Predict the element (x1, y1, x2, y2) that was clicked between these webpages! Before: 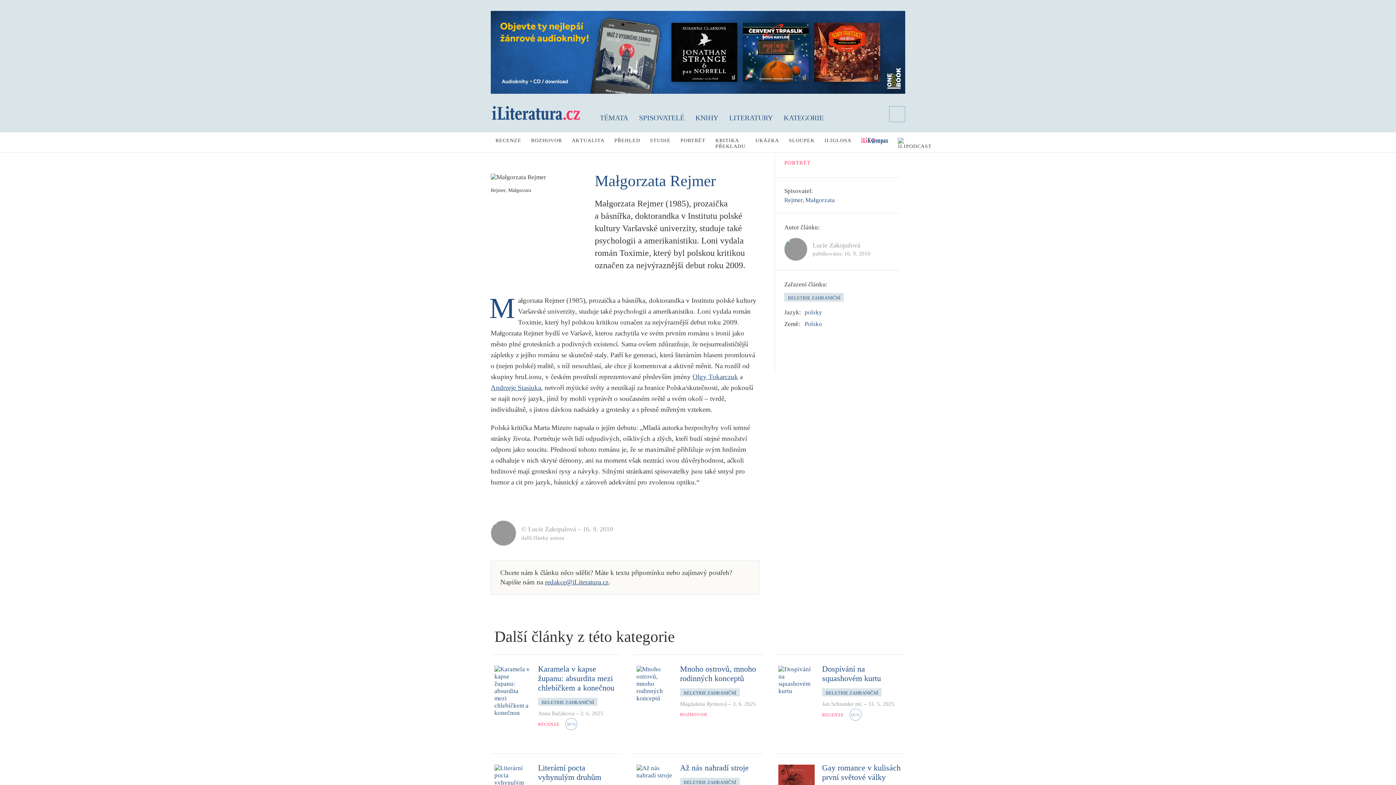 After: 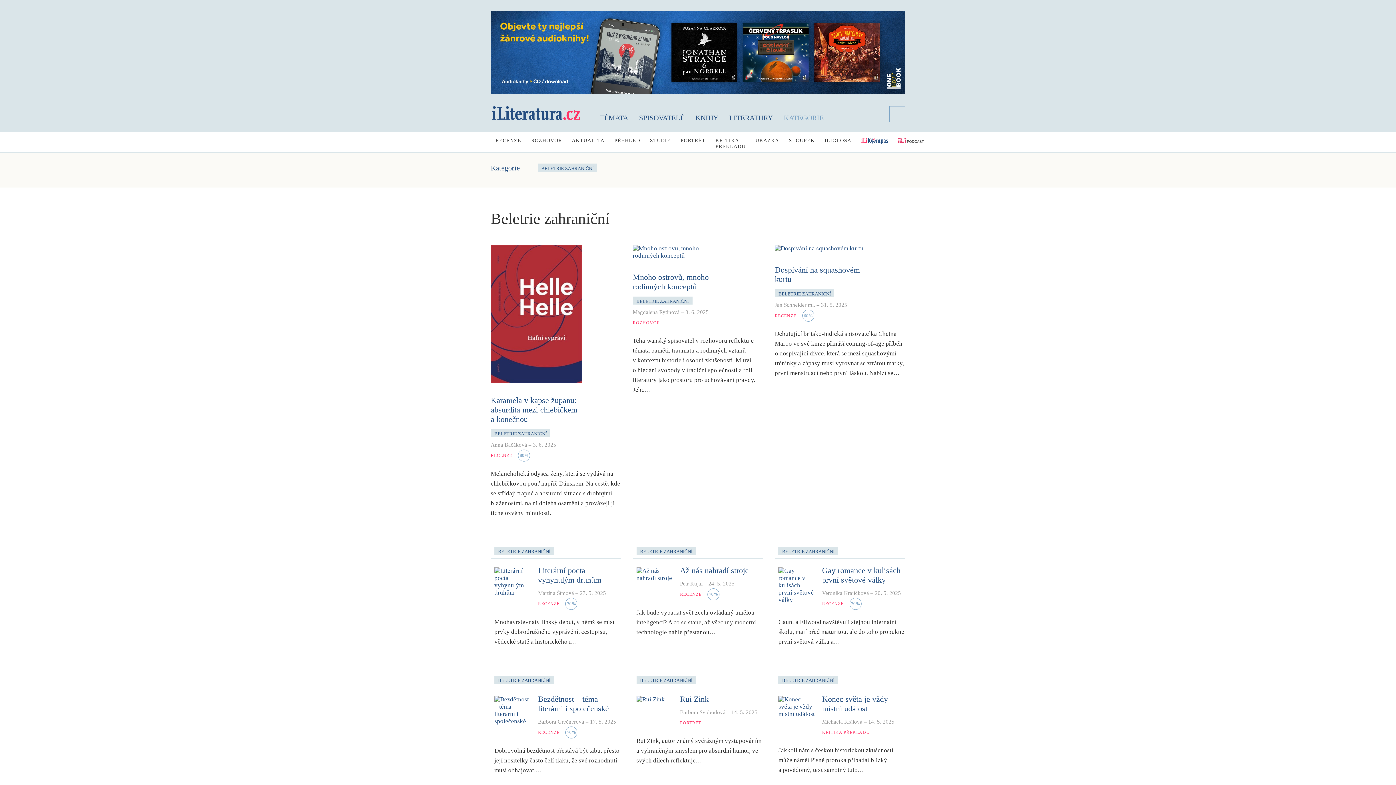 Action: bbox: (680, 688, 739, 696) label: BELETRIE ZAHRANIČNÍ